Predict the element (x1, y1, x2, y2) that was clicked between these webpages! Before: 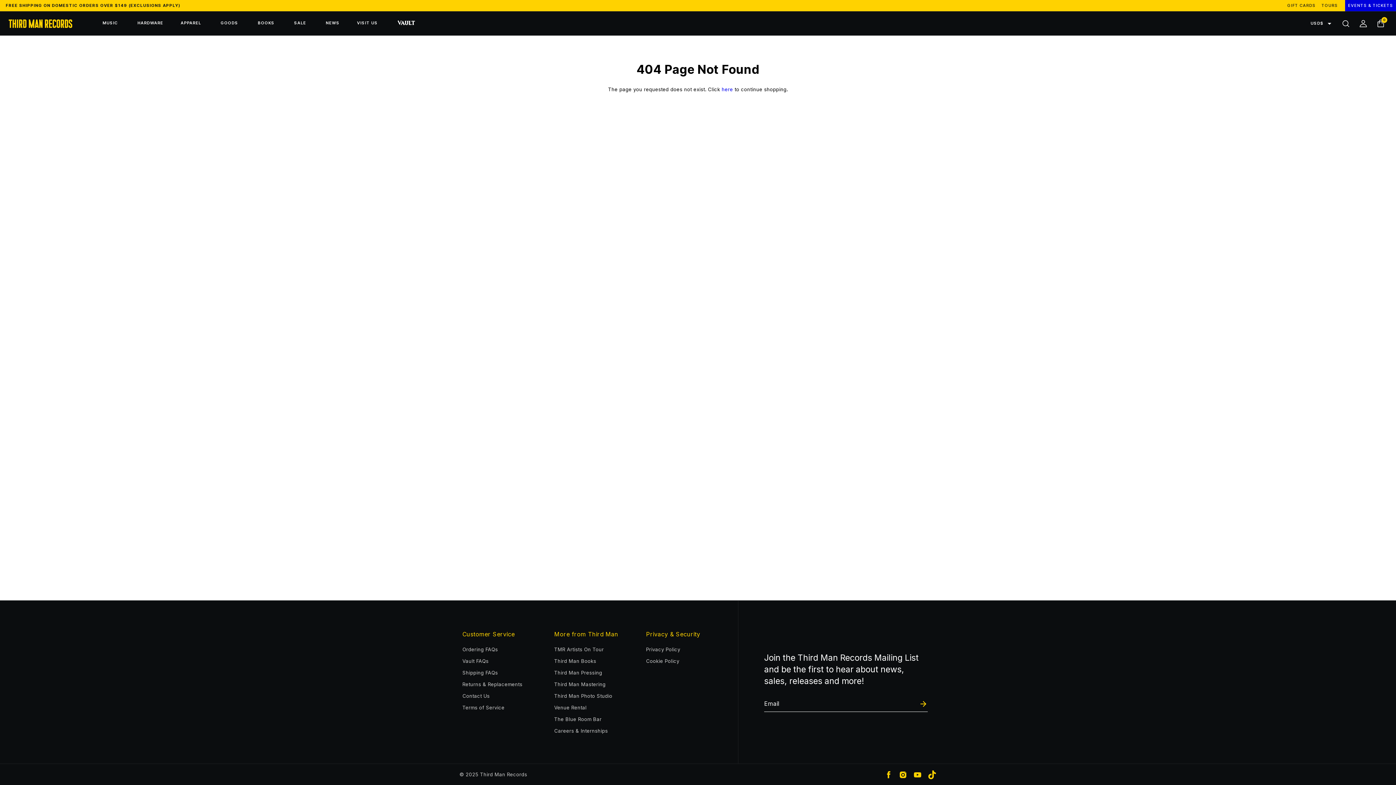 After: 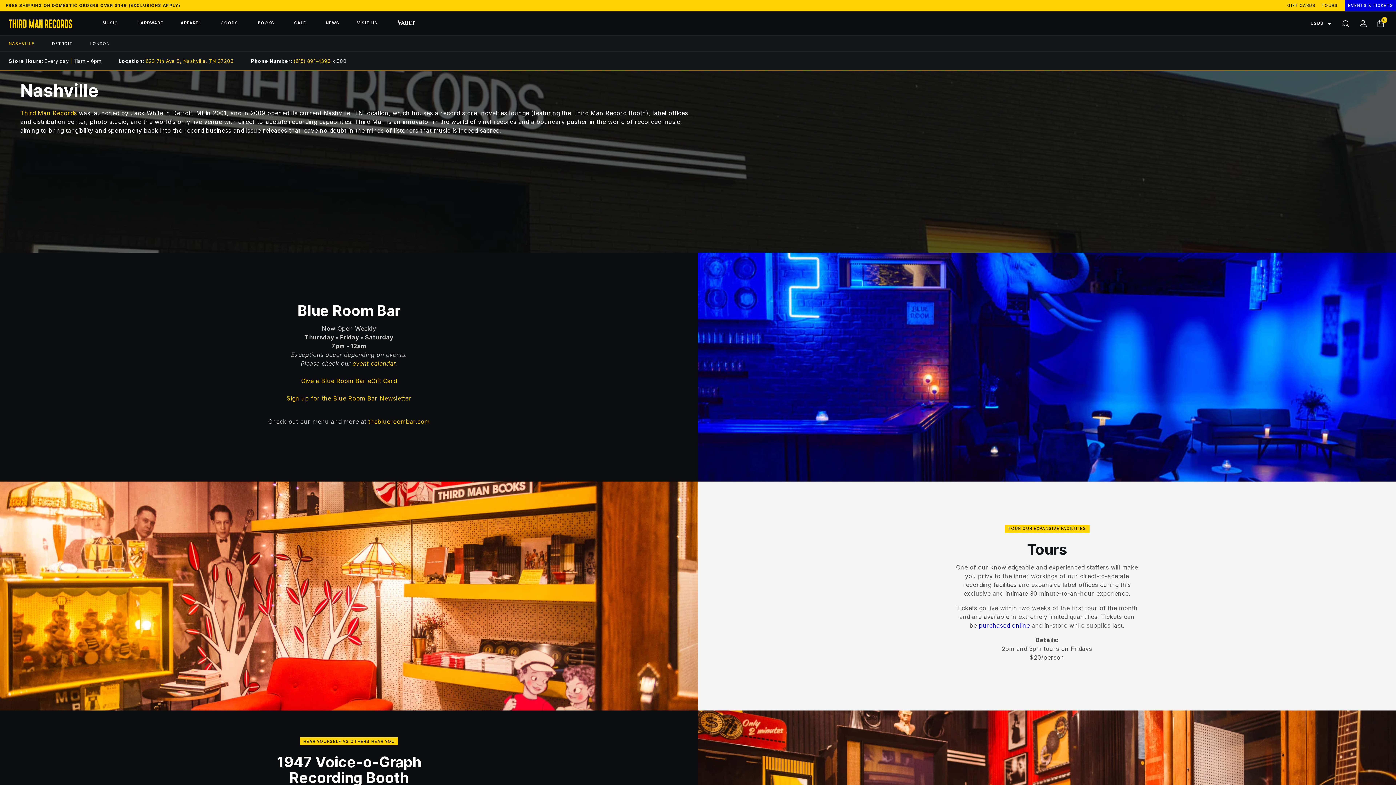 Action: bbox: (357, 11, 377, 34) label: VISIT US